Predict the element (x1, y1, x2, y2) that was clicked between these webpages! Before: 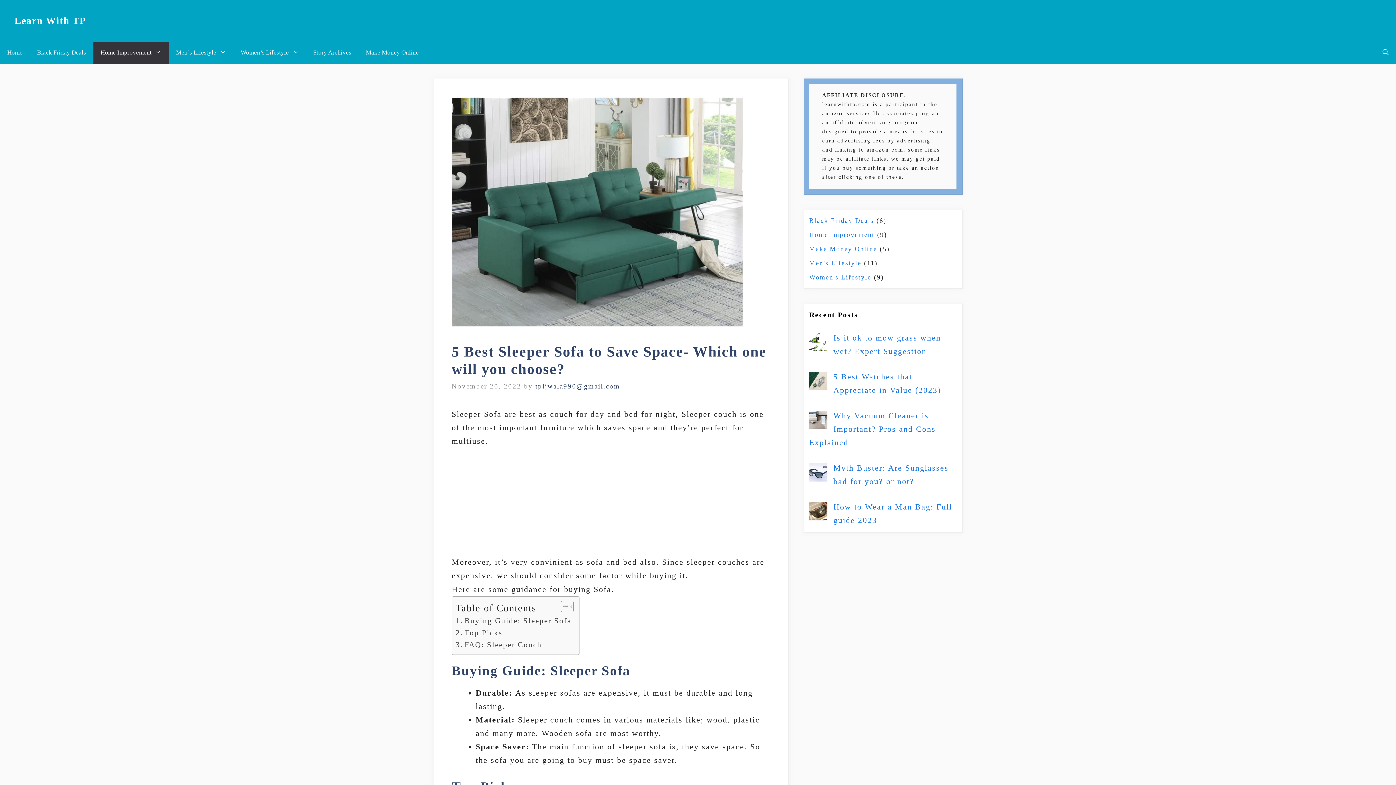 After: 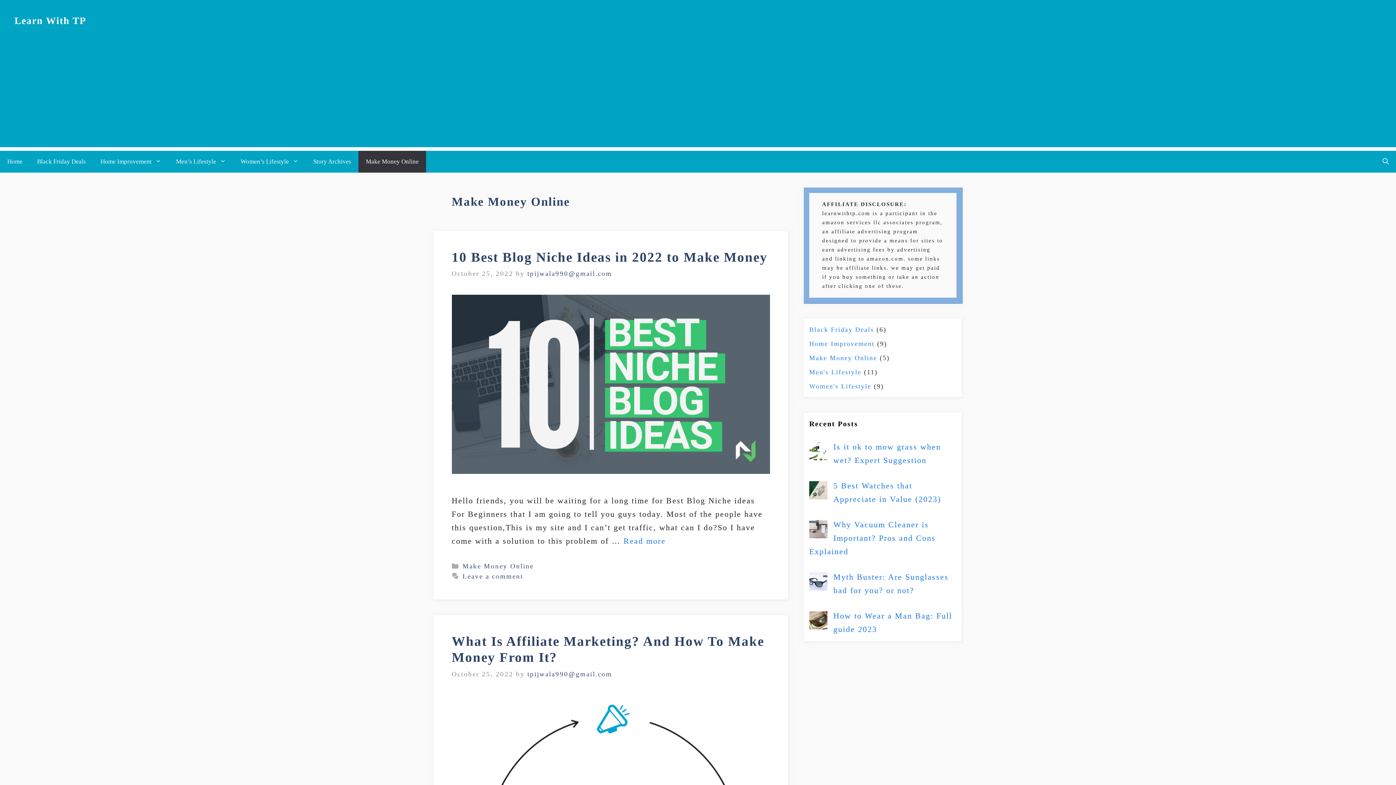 Action: label: Make Money Online bbox: (358, 41, 426, 63)